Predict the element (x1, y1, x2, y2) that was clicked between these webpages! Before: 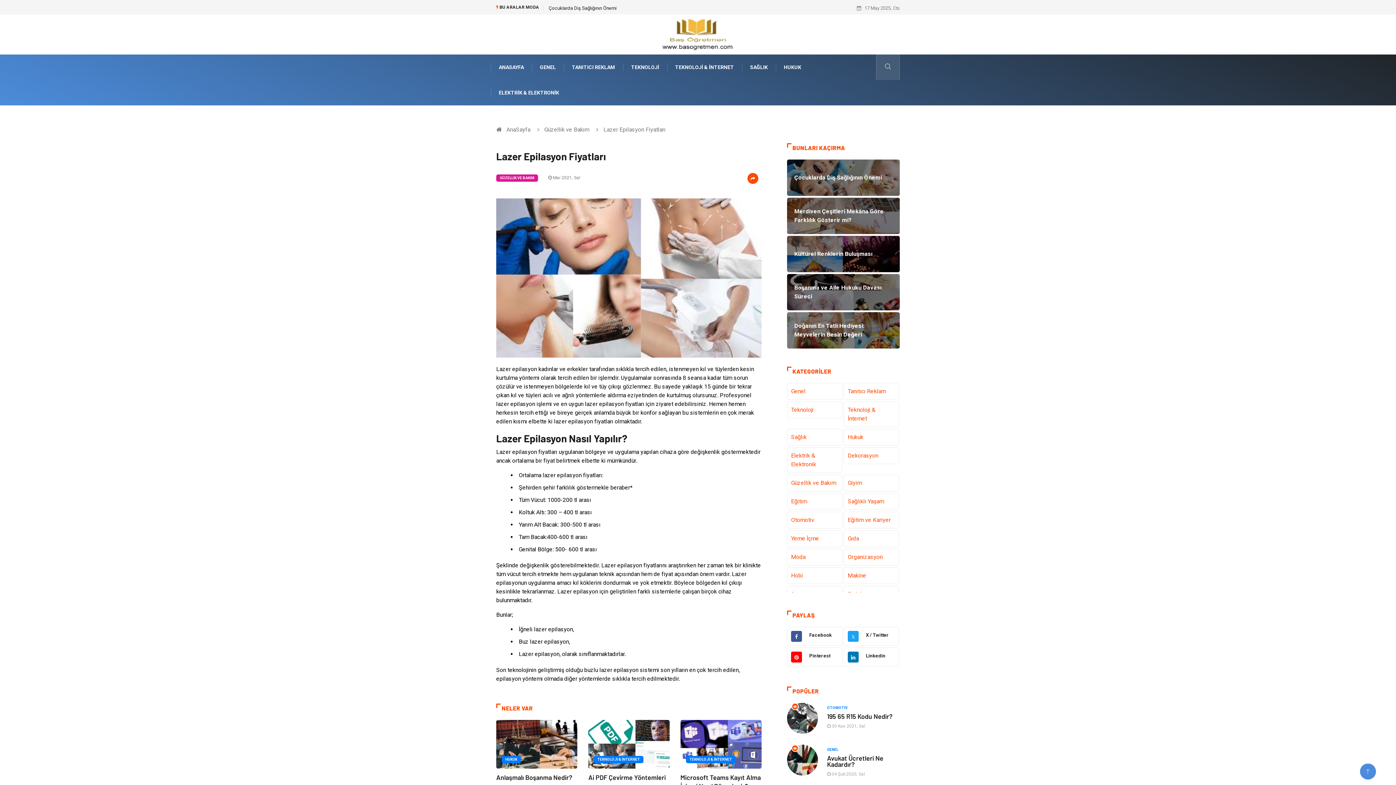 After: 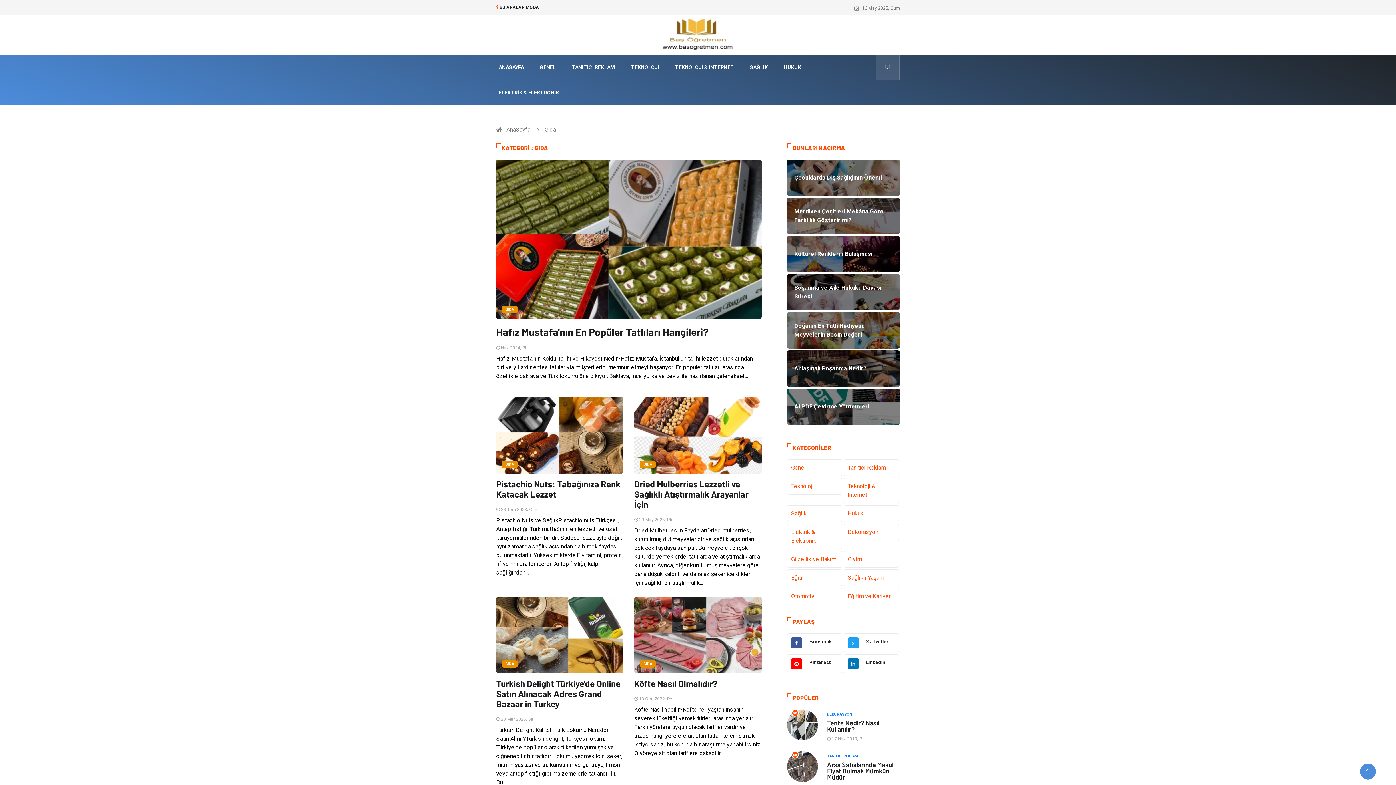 Action: bbox: (843, 530, 899, 547) label: Gıda